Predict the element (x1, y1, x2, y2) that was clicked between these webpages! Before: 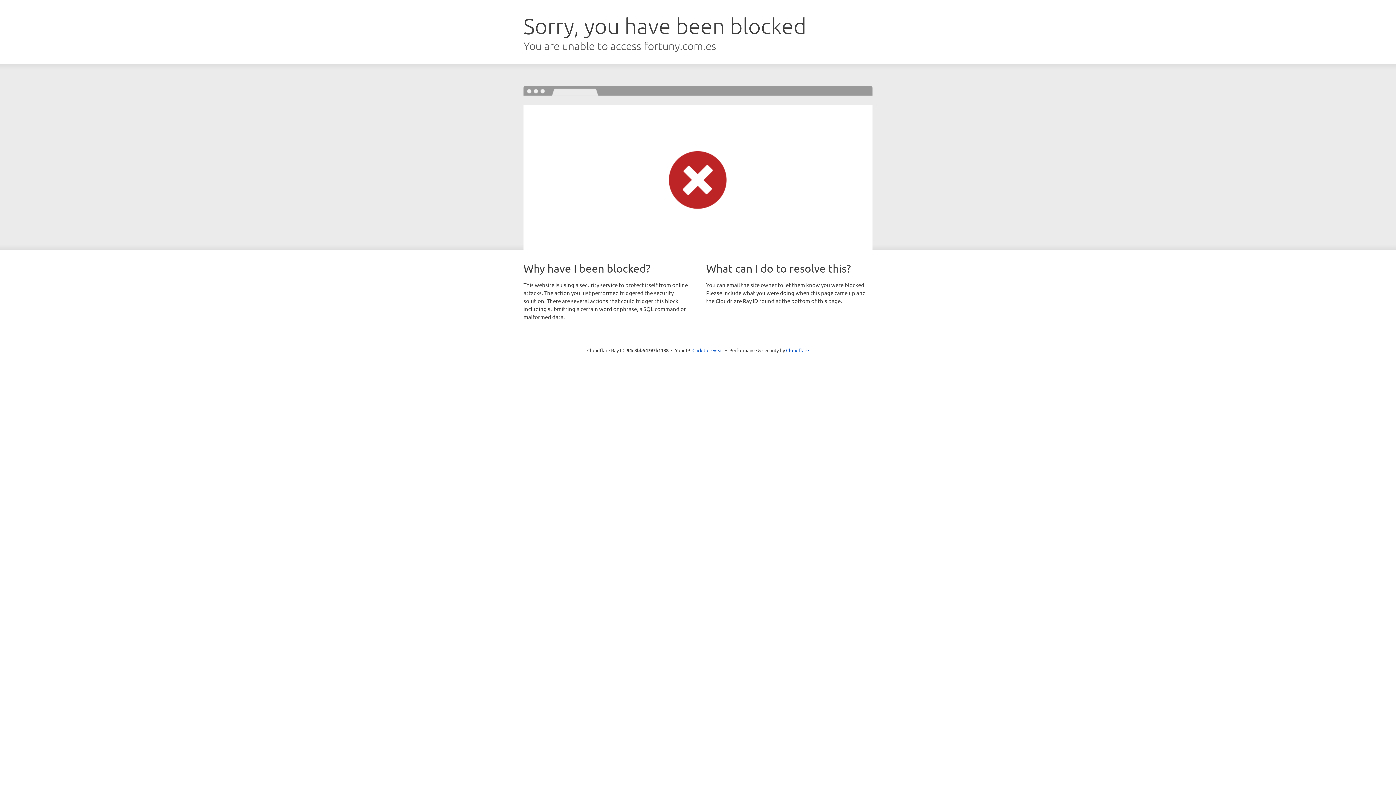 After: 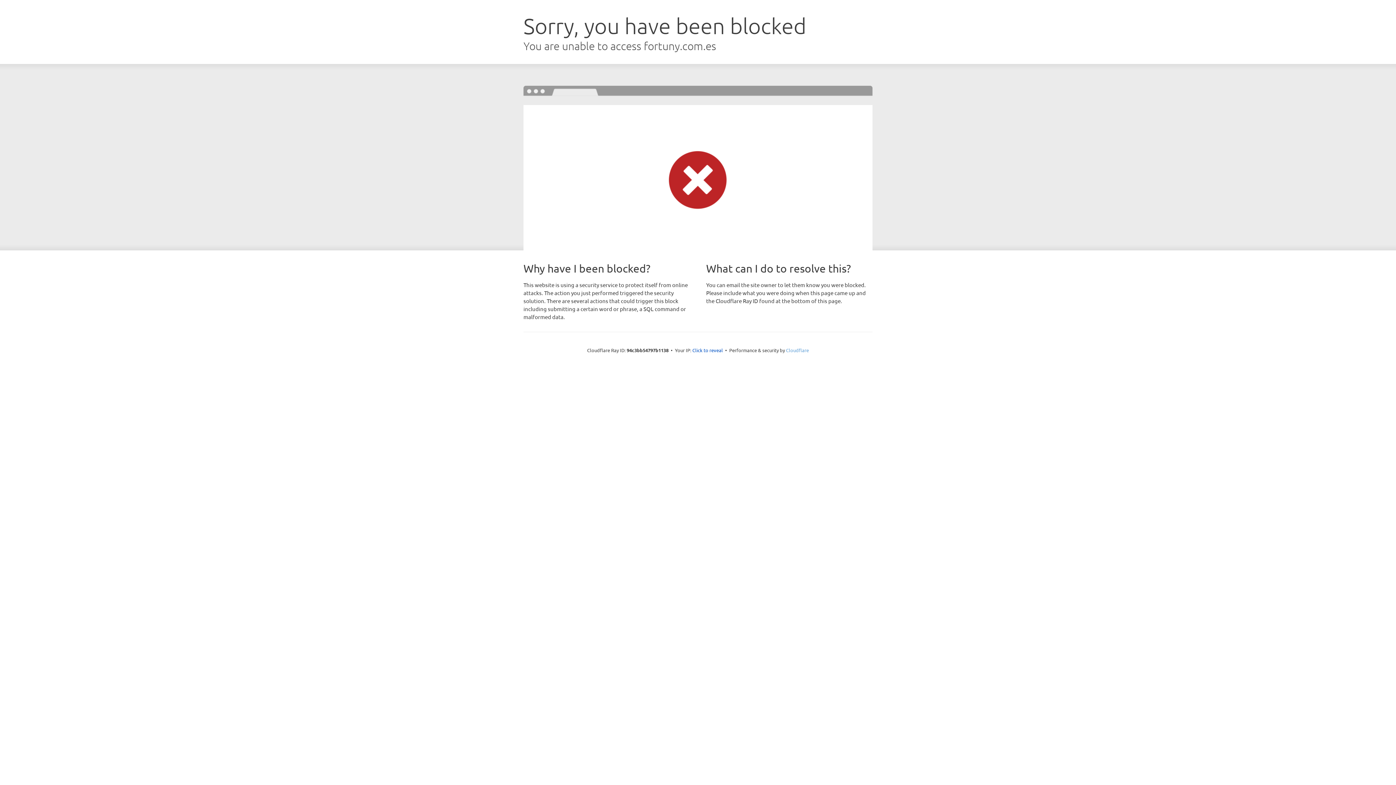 Action: label: Cloudflare bbox: (786, 347, 809, 353)